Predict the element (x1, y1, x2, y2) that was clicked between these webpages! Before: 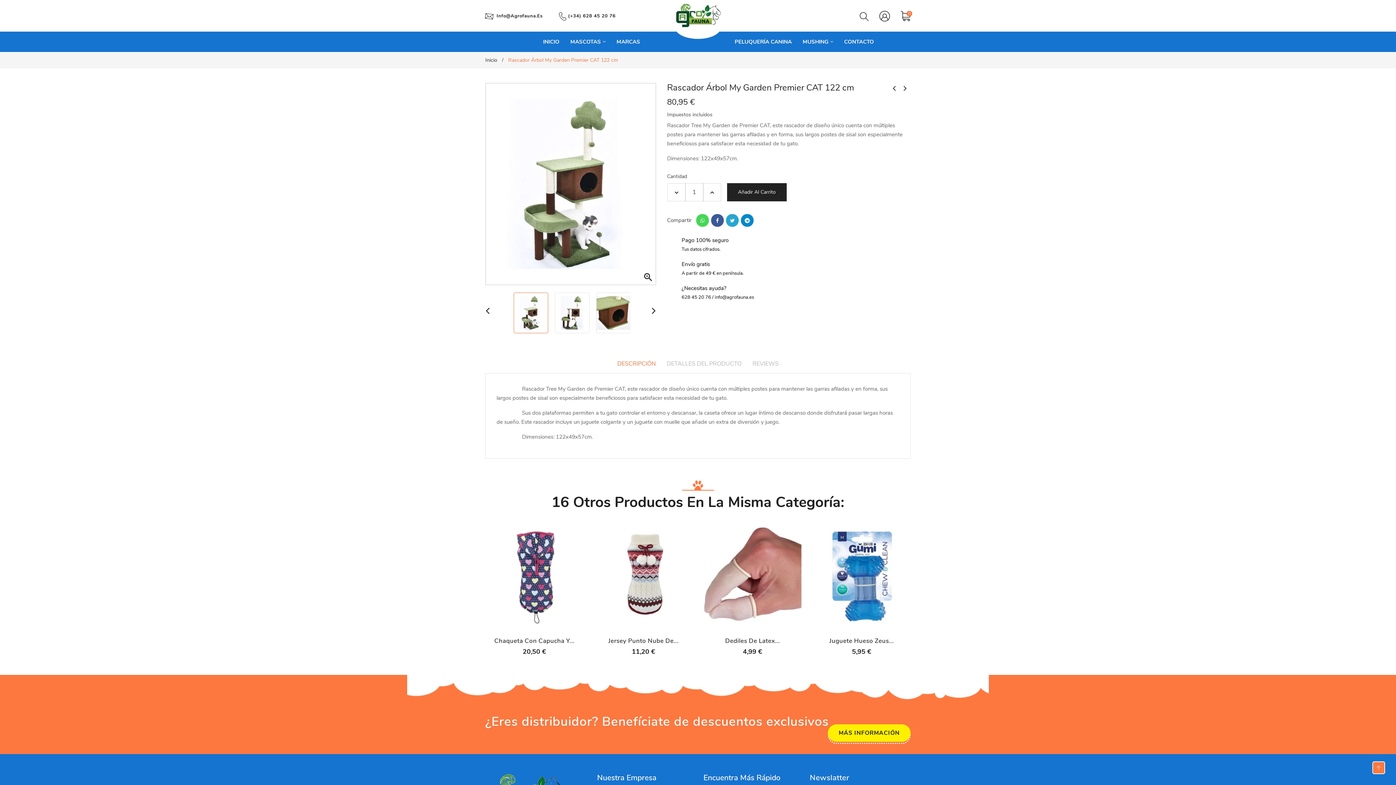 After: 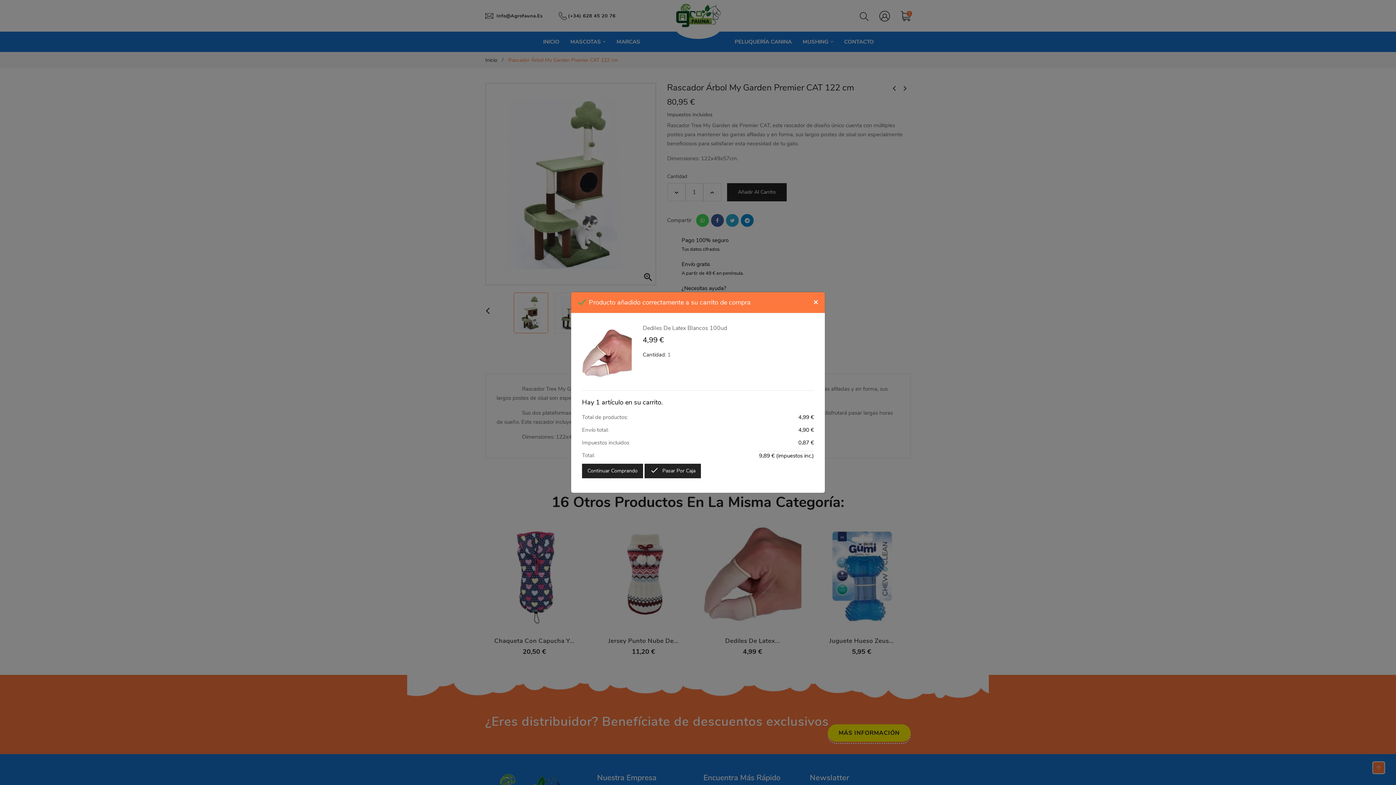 Action: bbox: (726, 617, 741, 631)